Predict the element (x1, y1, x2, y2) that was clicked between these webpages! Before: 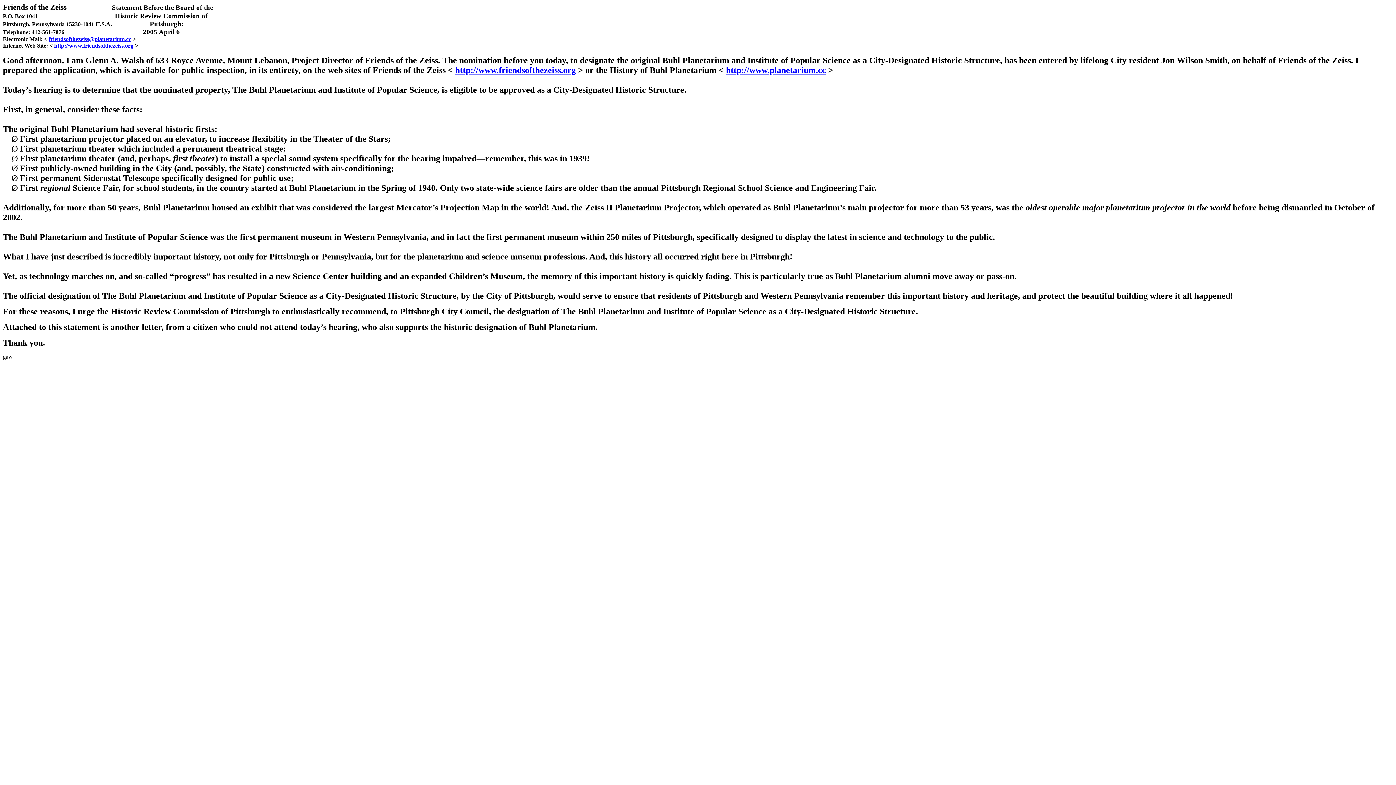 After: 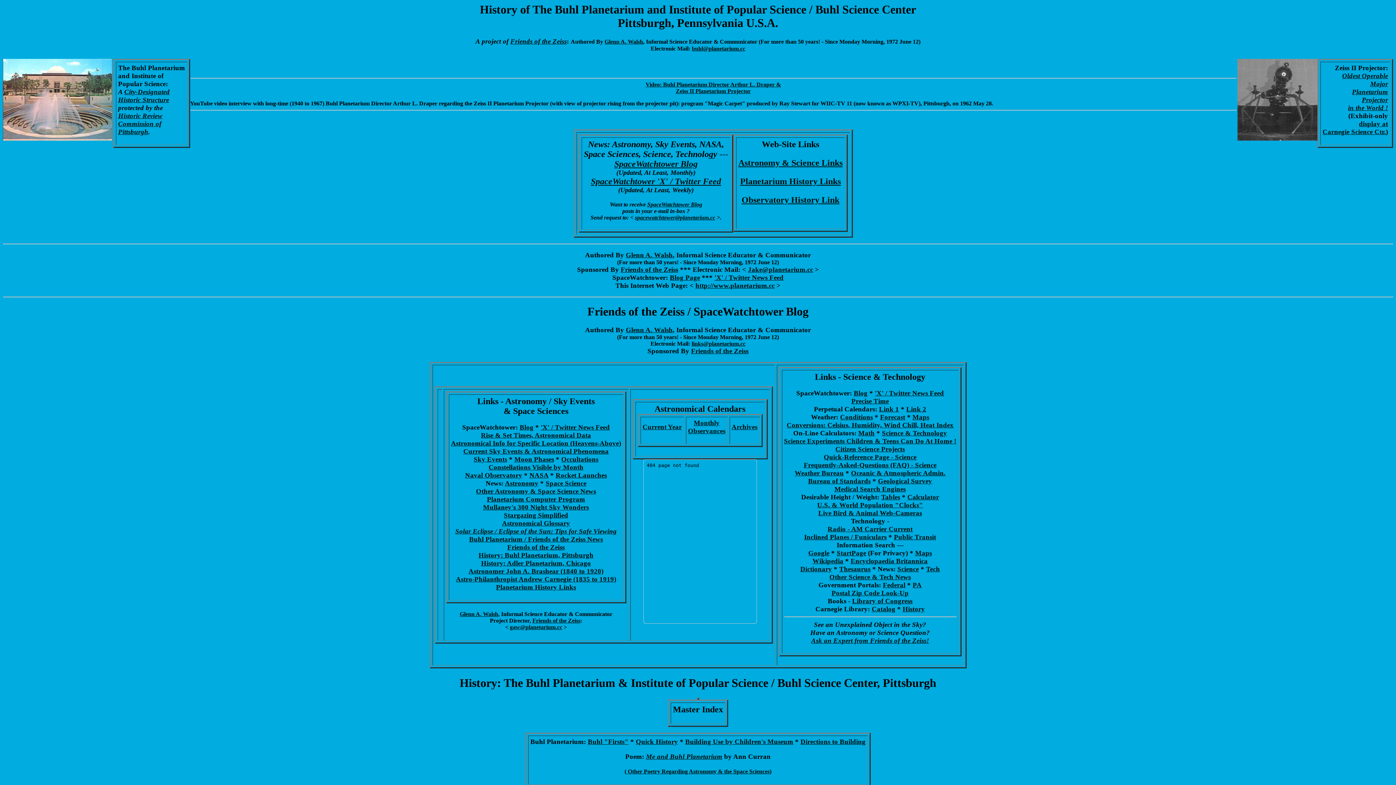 Action: bbox: (726, 65, 826, 74) label: http://www.planetarium.cc